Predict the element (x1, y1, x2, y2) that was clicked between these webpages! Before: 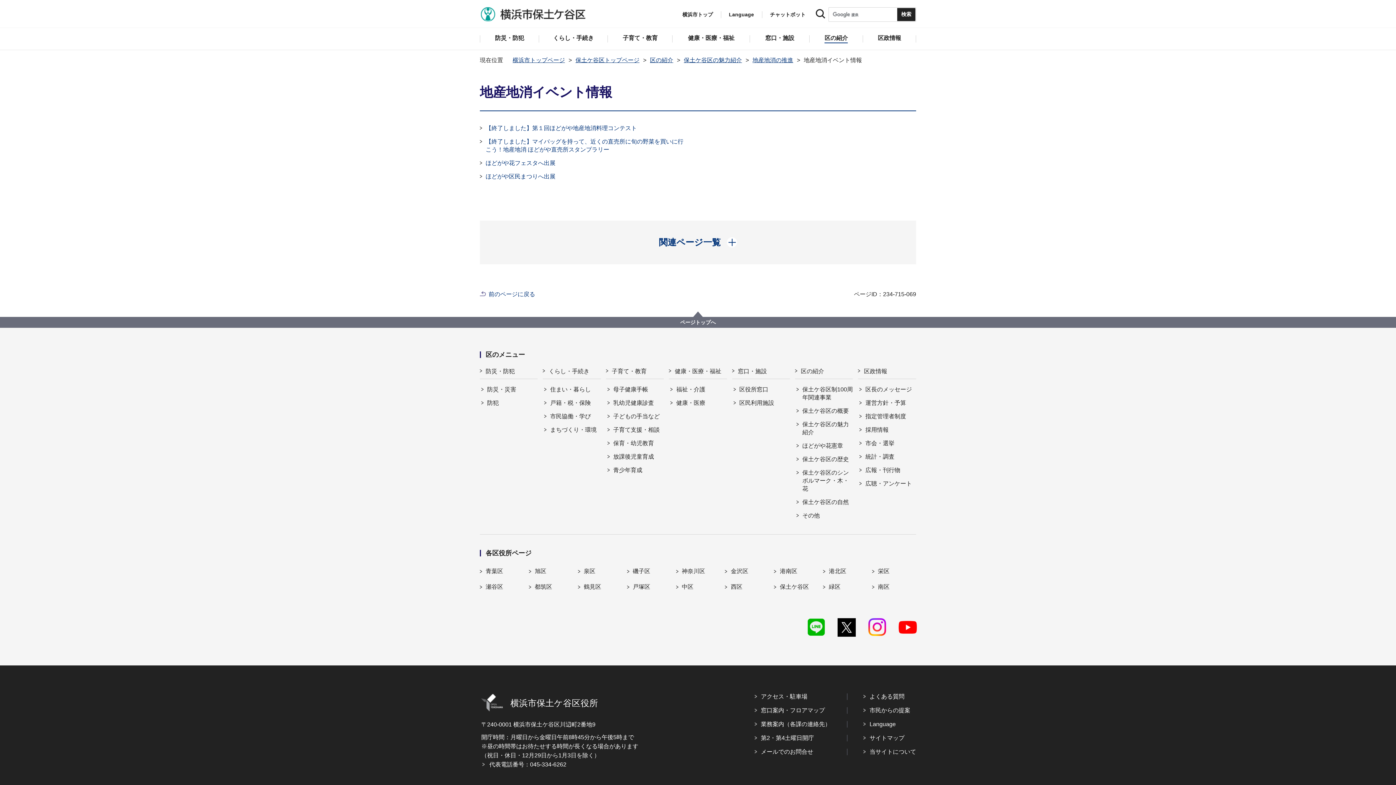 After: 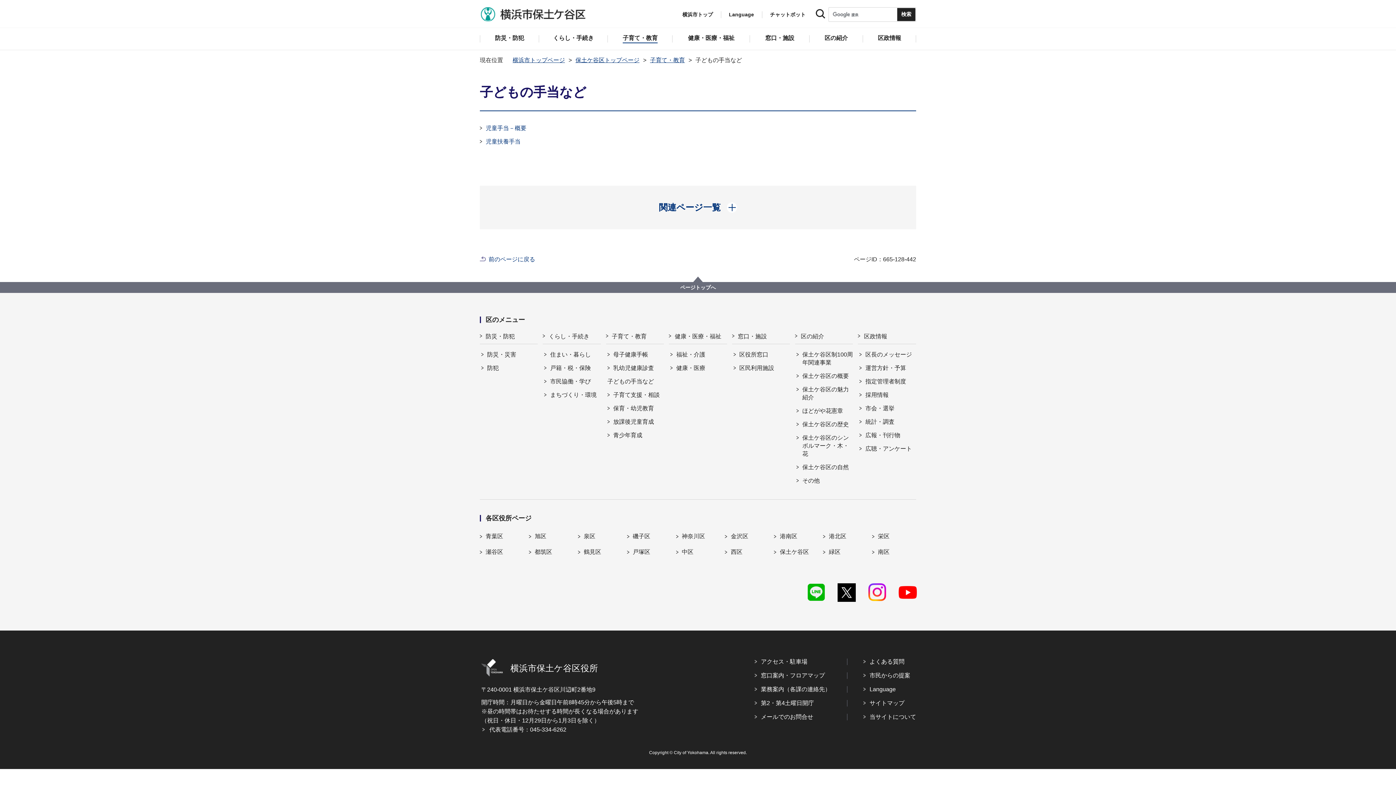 Action: bbox: (607, 412, 664, 420) label: 子どもの手当など